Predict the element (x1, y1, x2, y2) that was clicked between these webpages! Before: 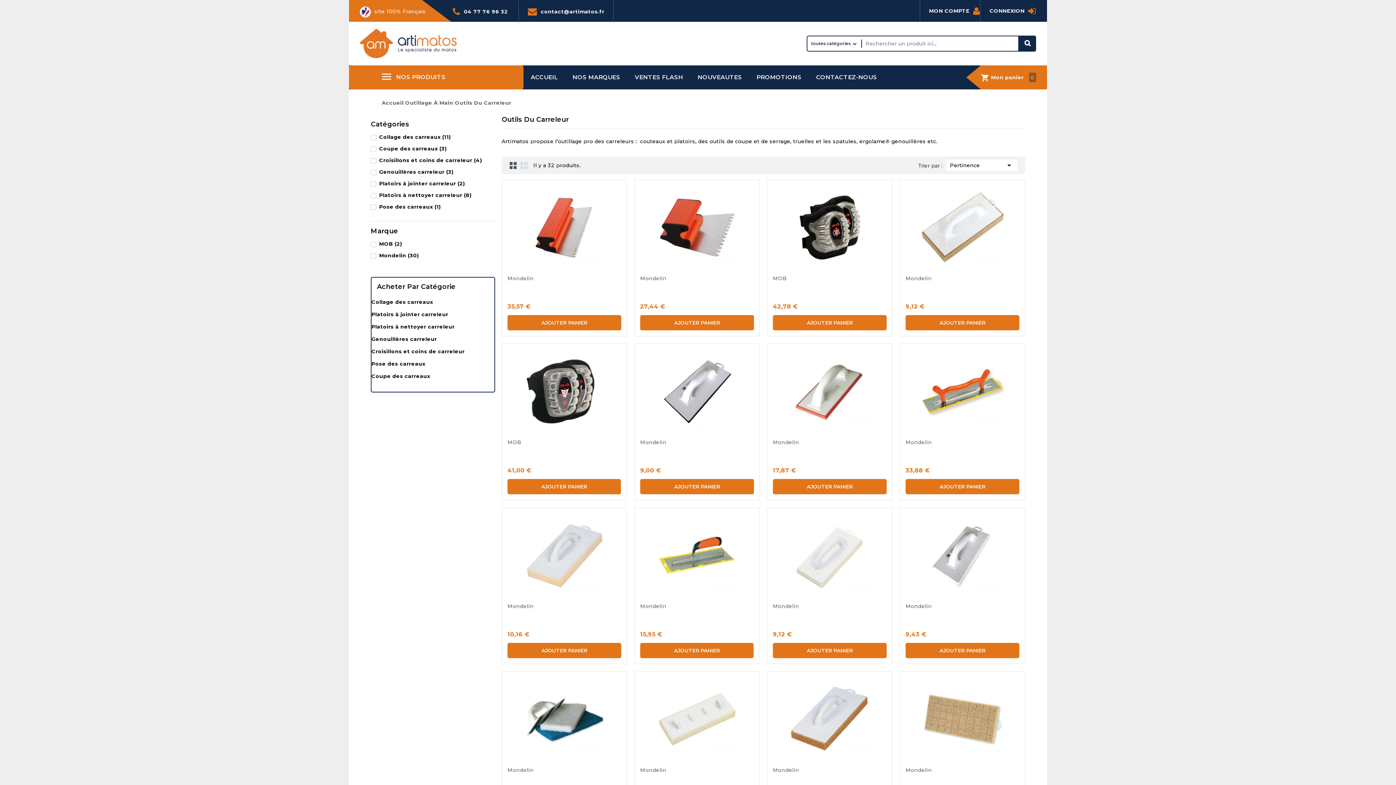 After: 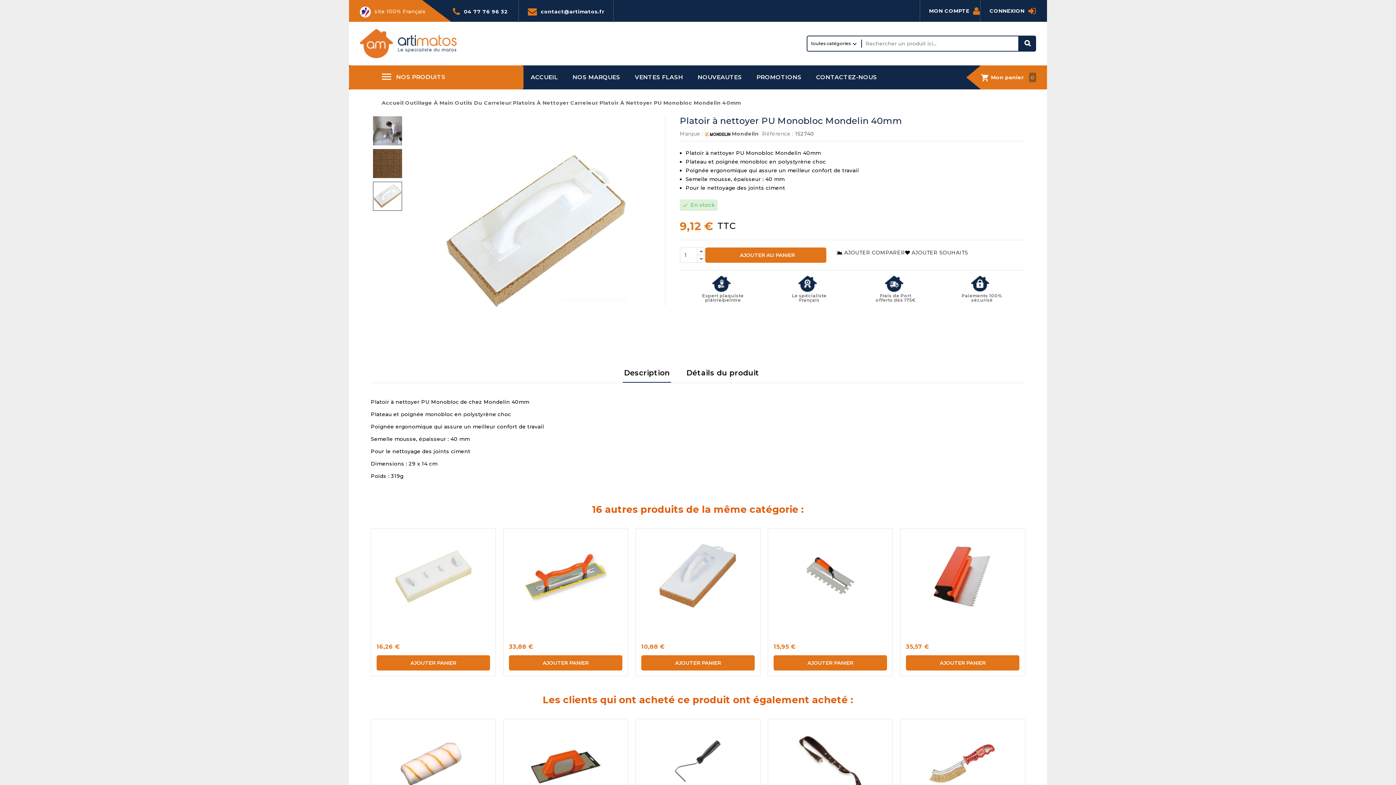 Action: bbox: (905, 185, 1019, 269)